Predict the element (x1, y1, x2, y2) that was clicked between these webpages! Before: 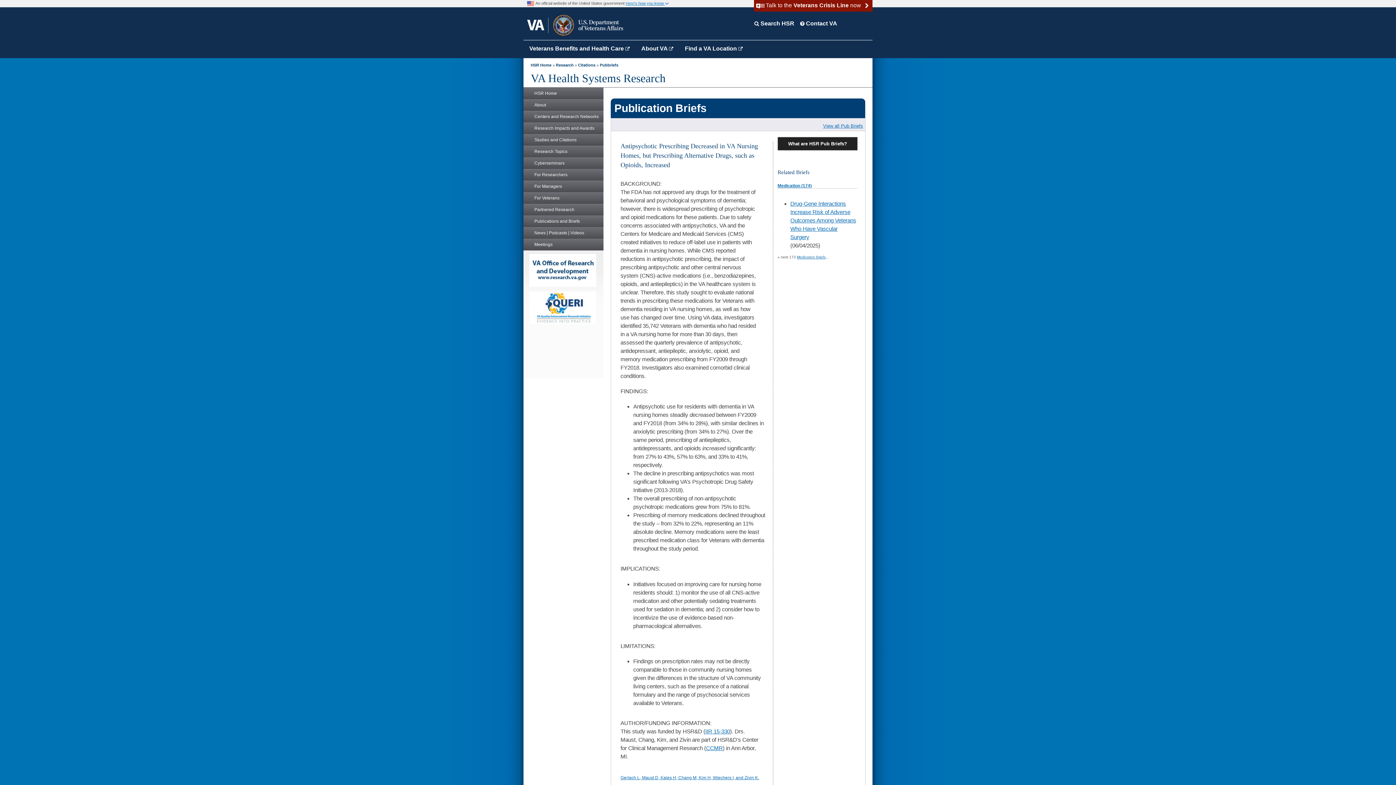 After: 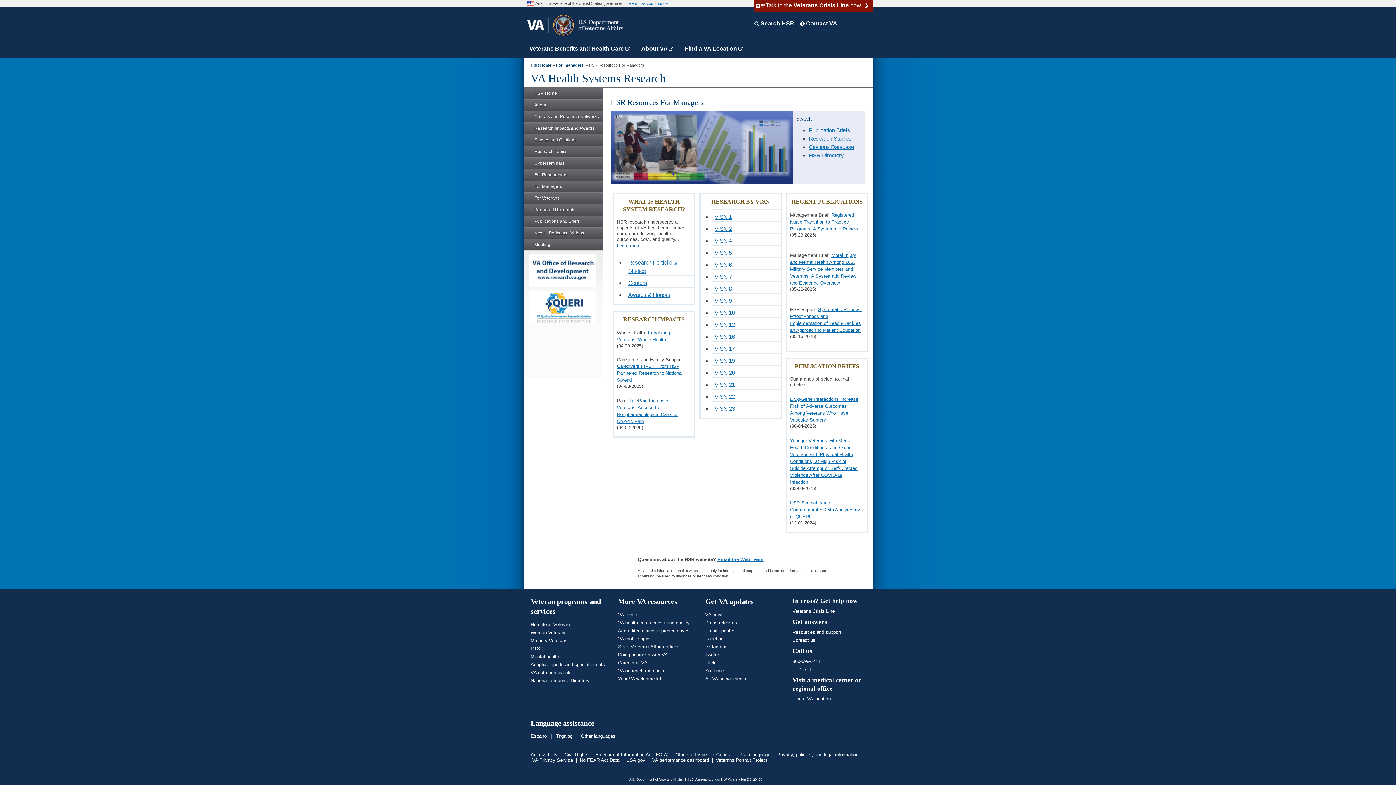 Action: label: For Managers bbox: (523, 180, 603, 192)